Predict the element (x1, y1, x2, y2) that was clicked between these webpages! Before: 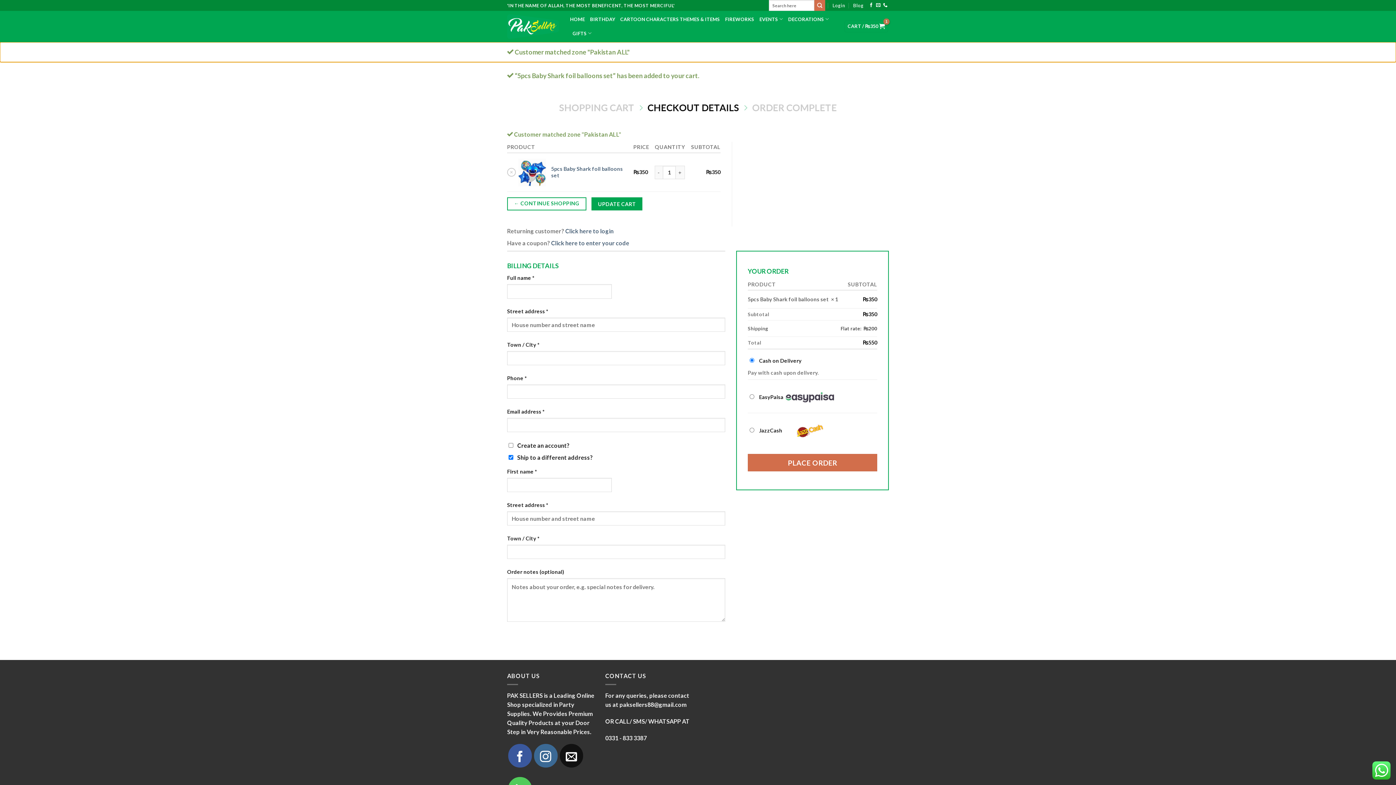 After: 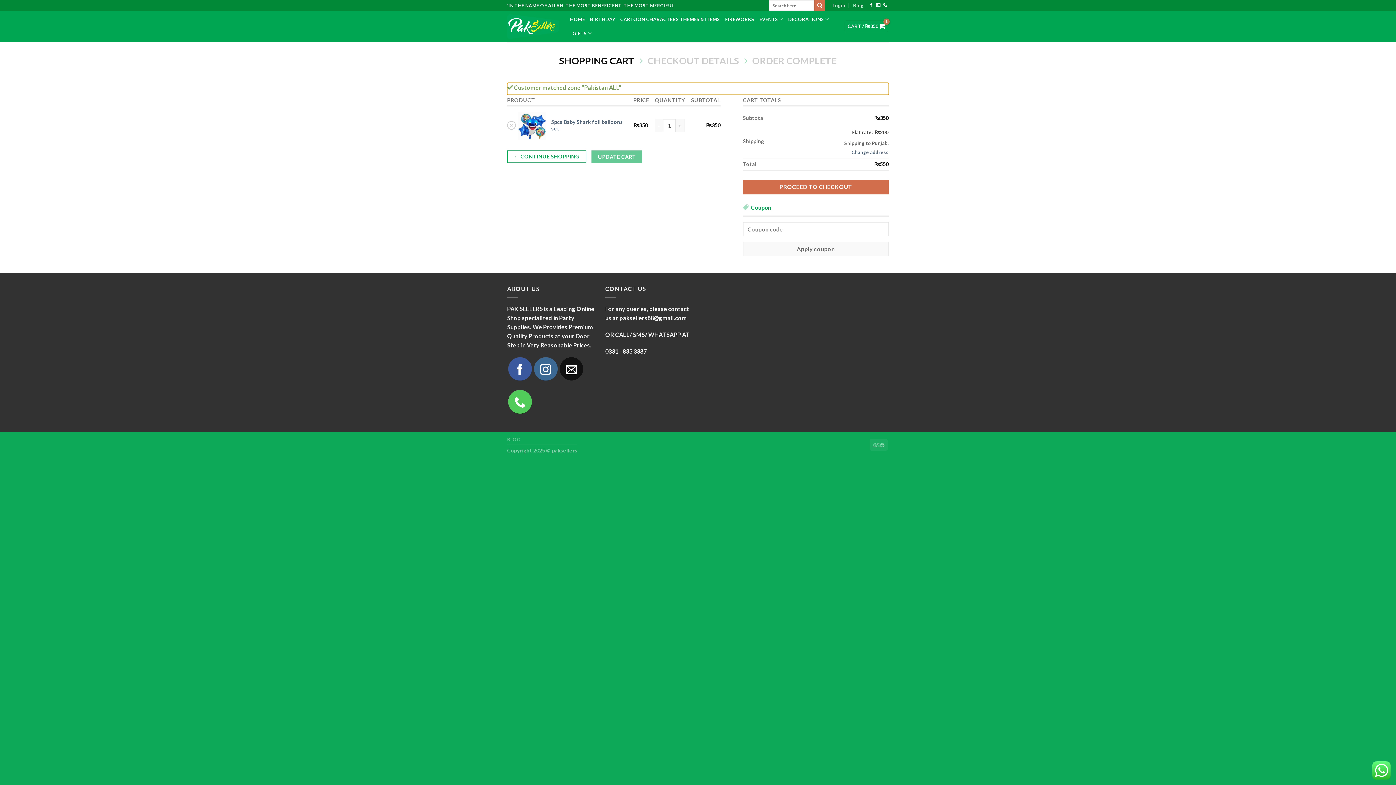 Action: bbox: (591, 197, 642, 210) label: UPDATE CART